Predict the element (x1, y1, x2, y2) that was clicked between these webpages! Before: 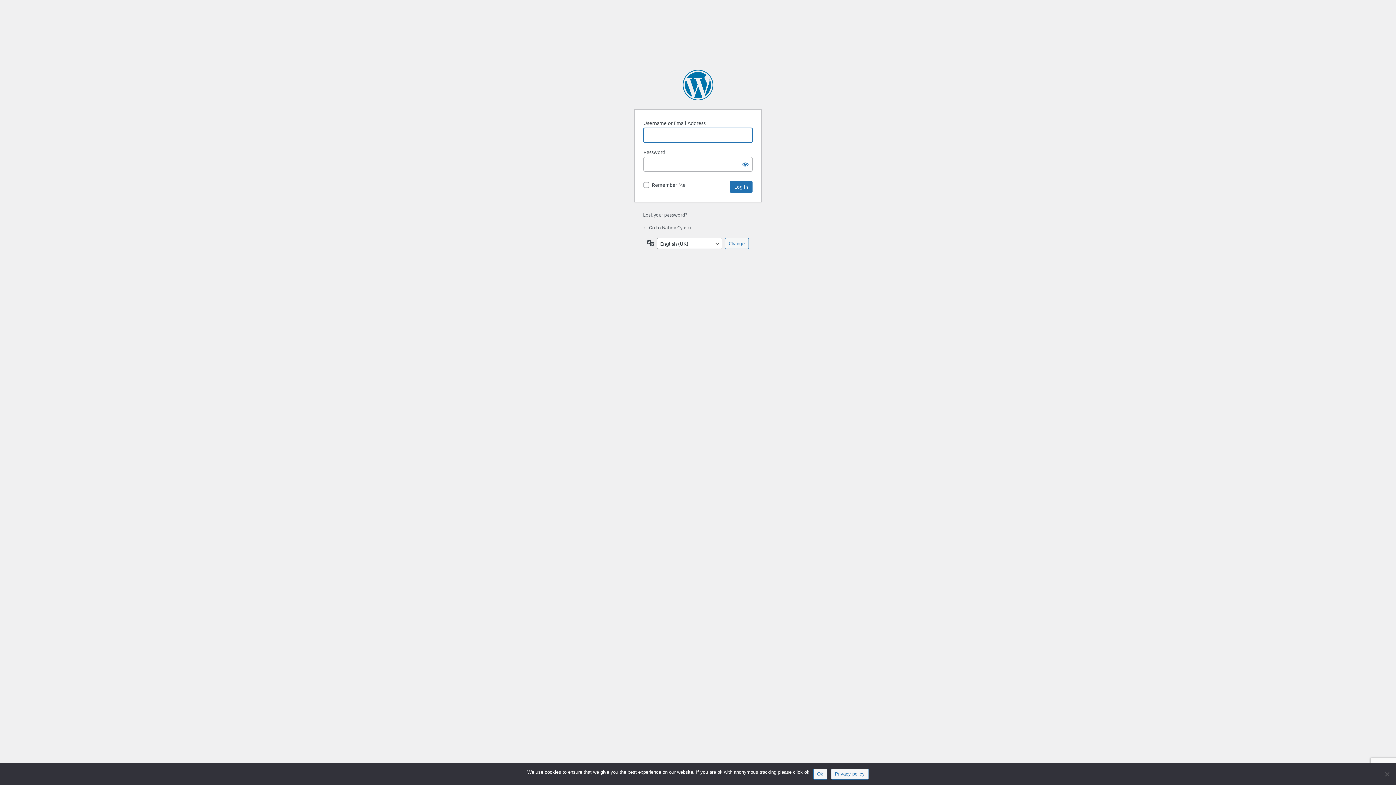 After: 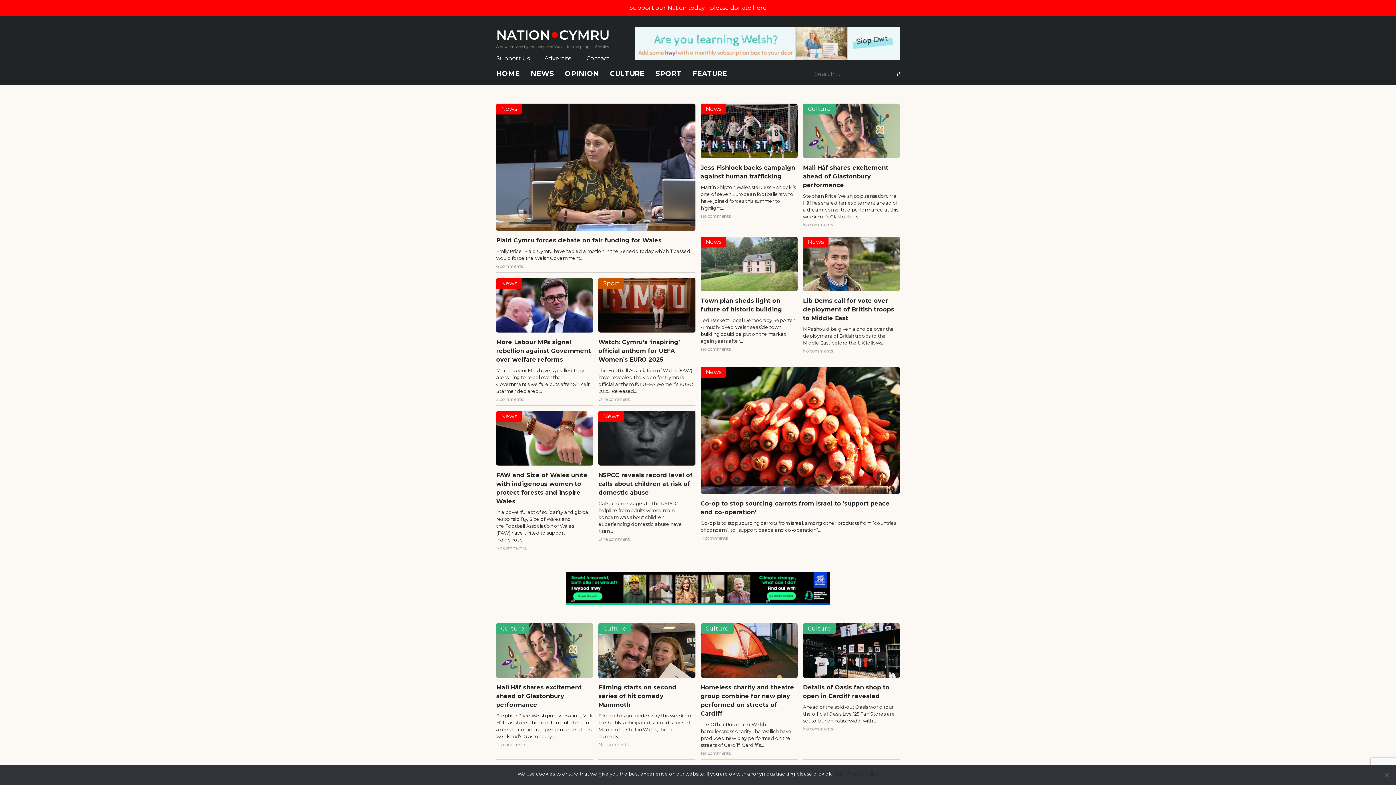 Action: label: ← Go to Nation.Cymru bbox: (643, 224, 690, 230)